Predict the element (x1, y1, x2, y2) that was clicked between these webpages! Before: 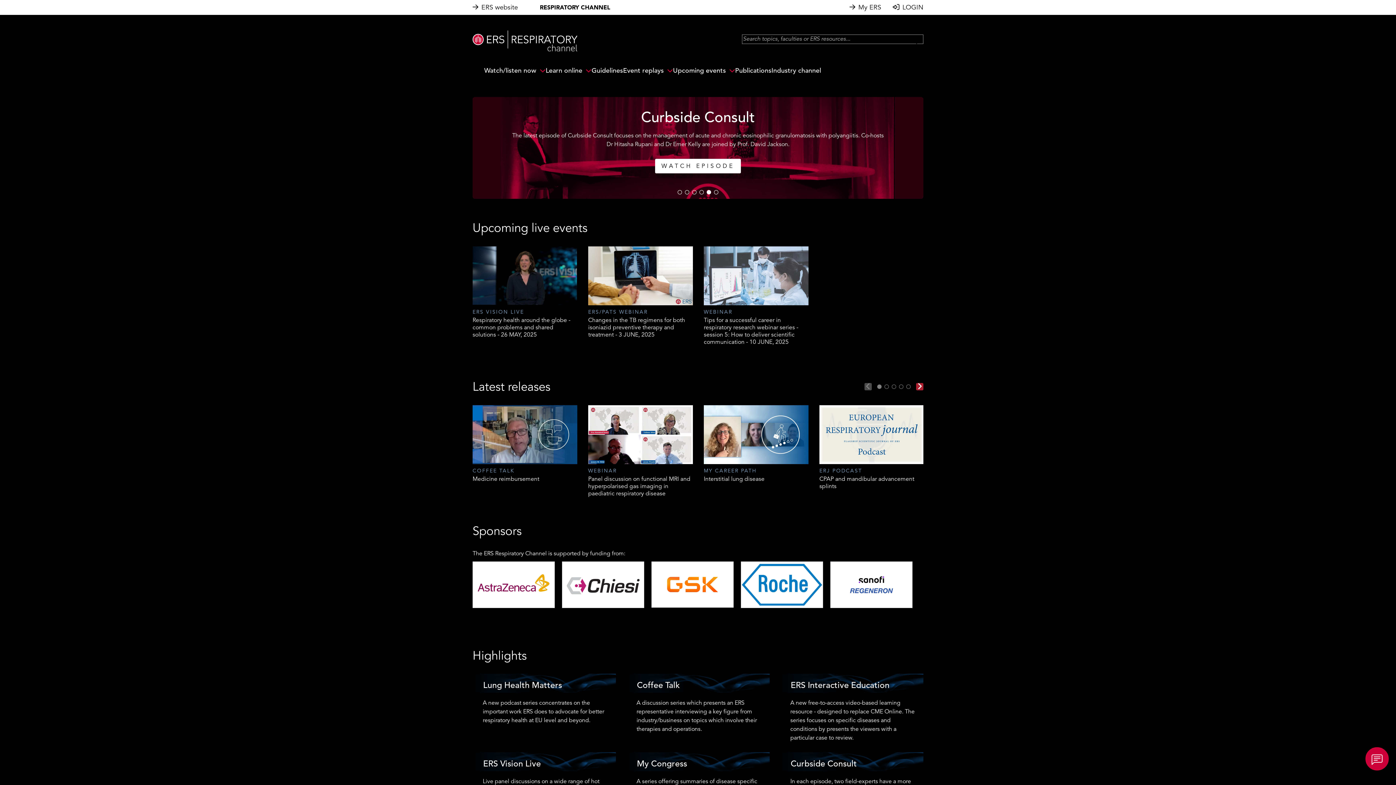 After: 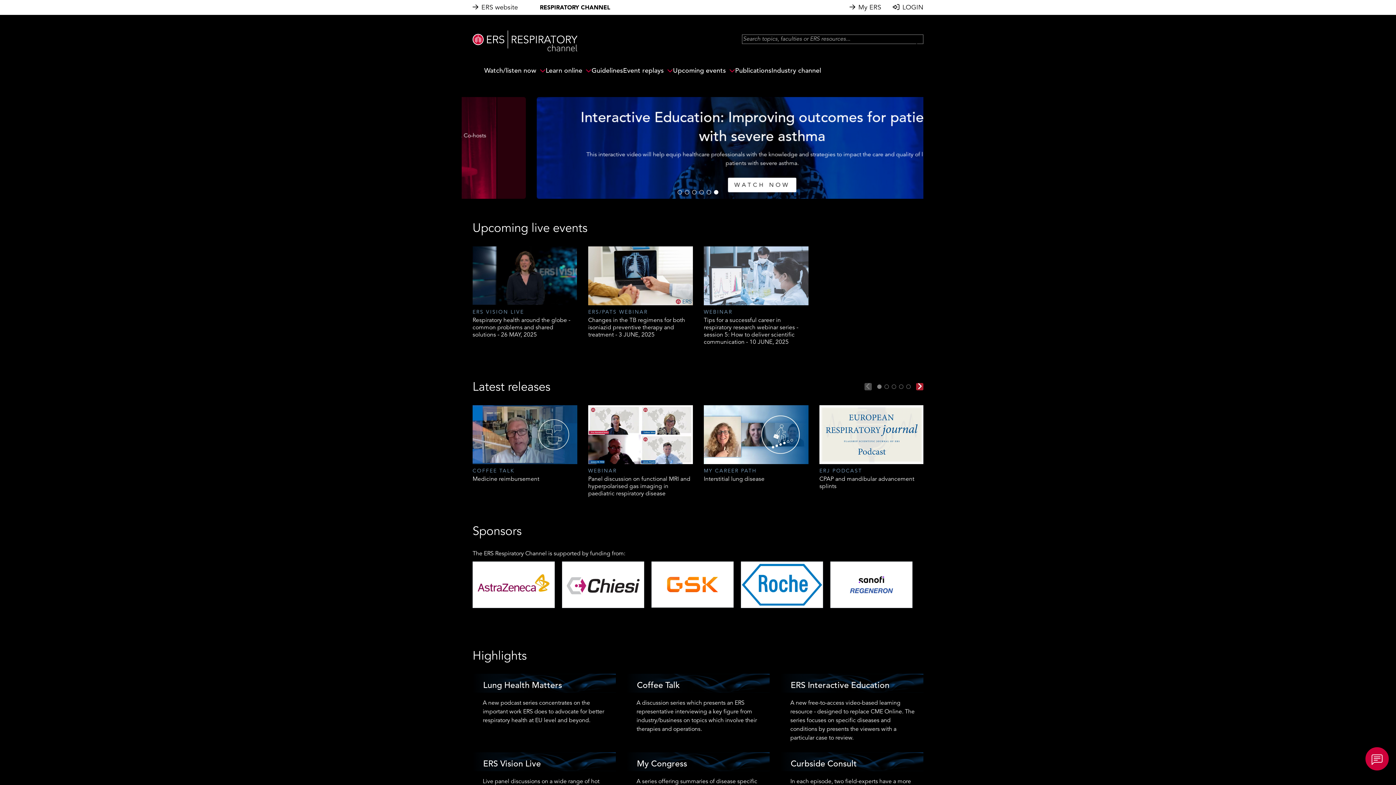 Action: bbox: (472, 2, 478, 12)